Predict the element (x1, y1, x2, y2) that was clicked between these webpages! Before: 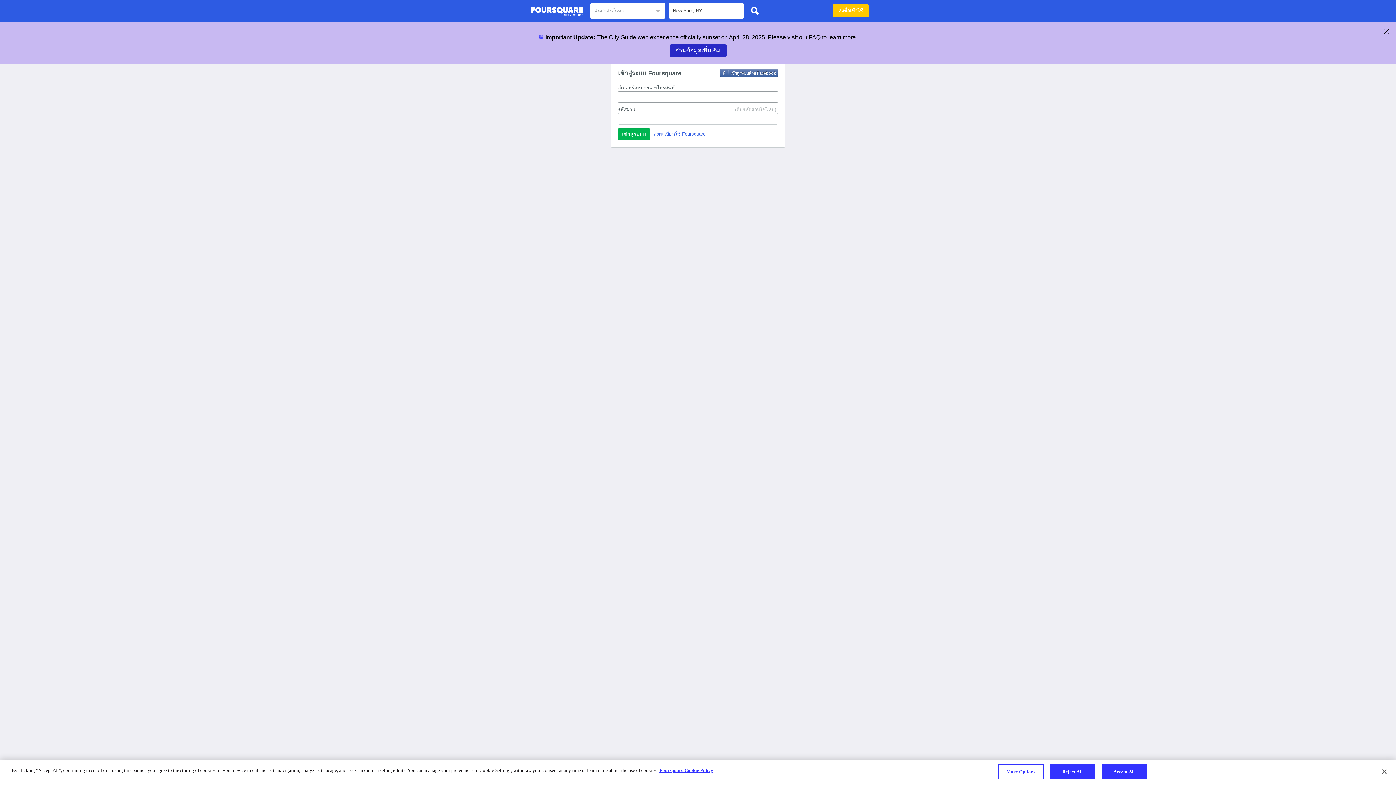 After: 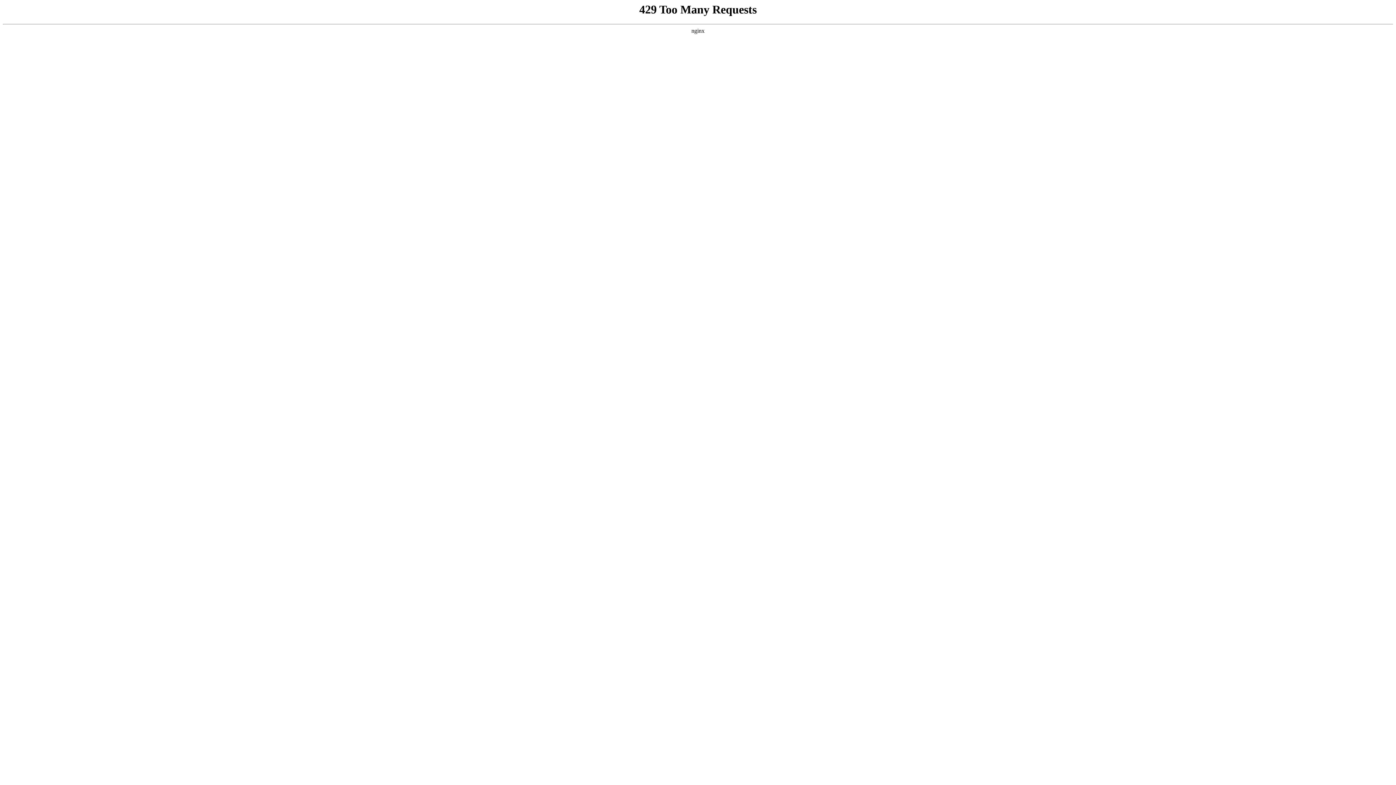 Action: label: More information about your privacy bbox: (659, 768, 713, 773)